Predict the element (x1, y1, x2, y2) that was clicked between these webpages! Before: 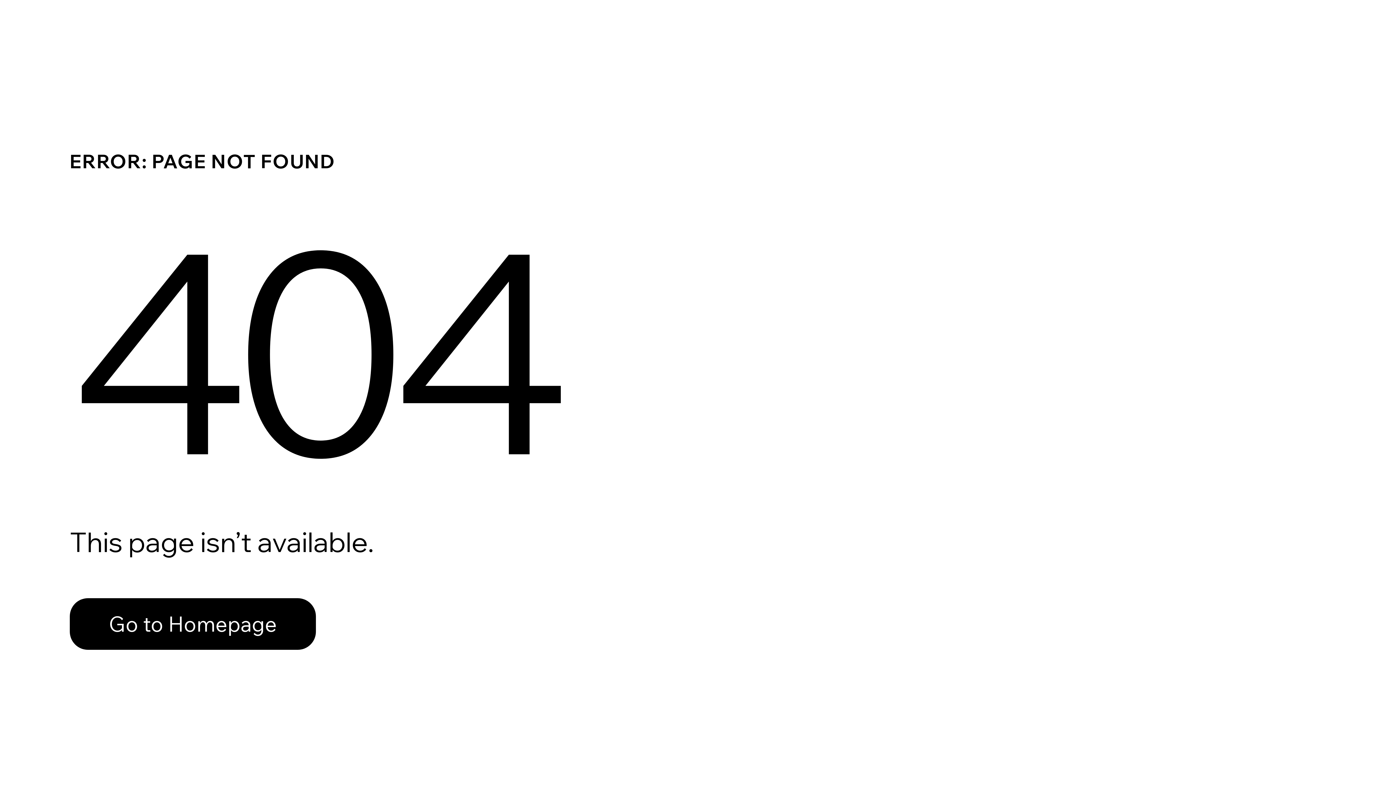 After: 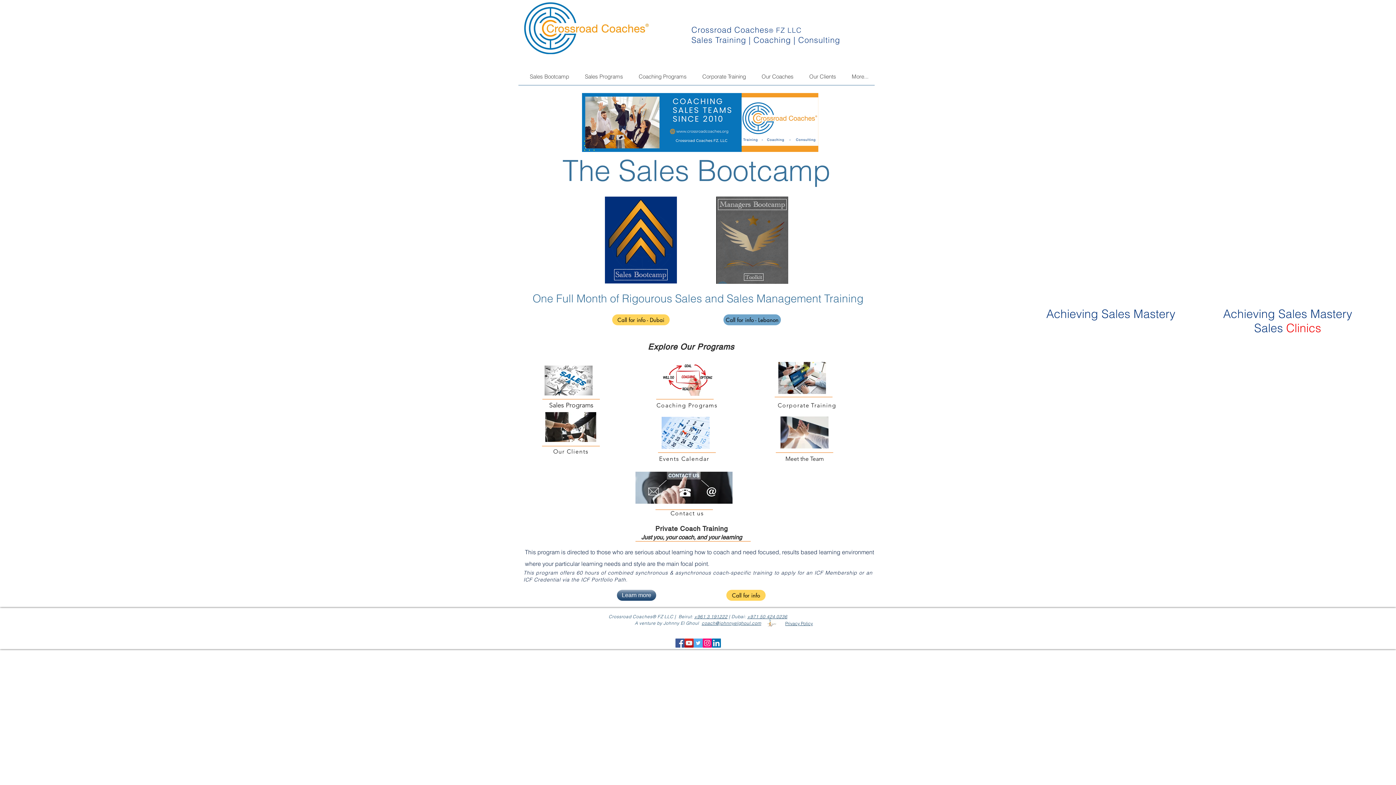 Action: bbox: (69, 598, 316, 650) label: Go to Homepage